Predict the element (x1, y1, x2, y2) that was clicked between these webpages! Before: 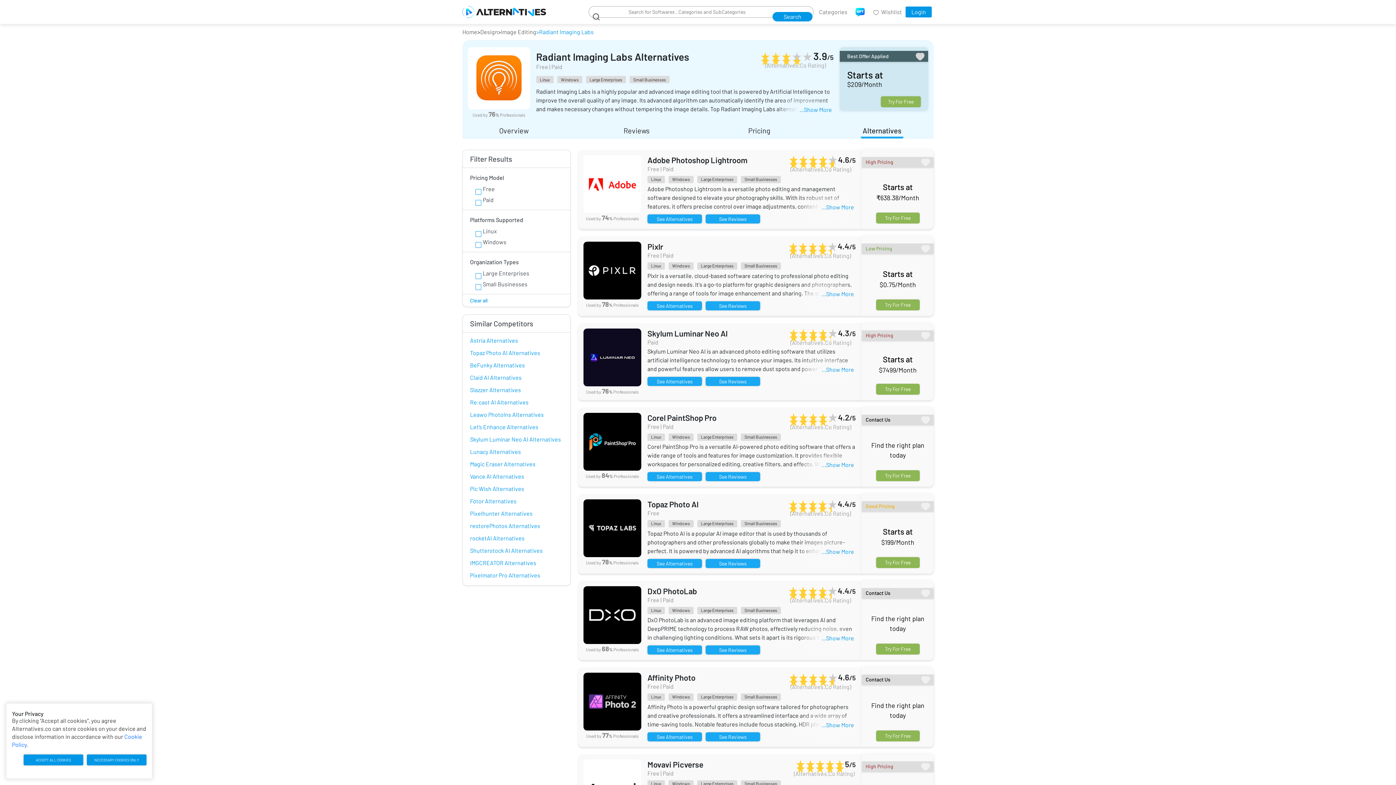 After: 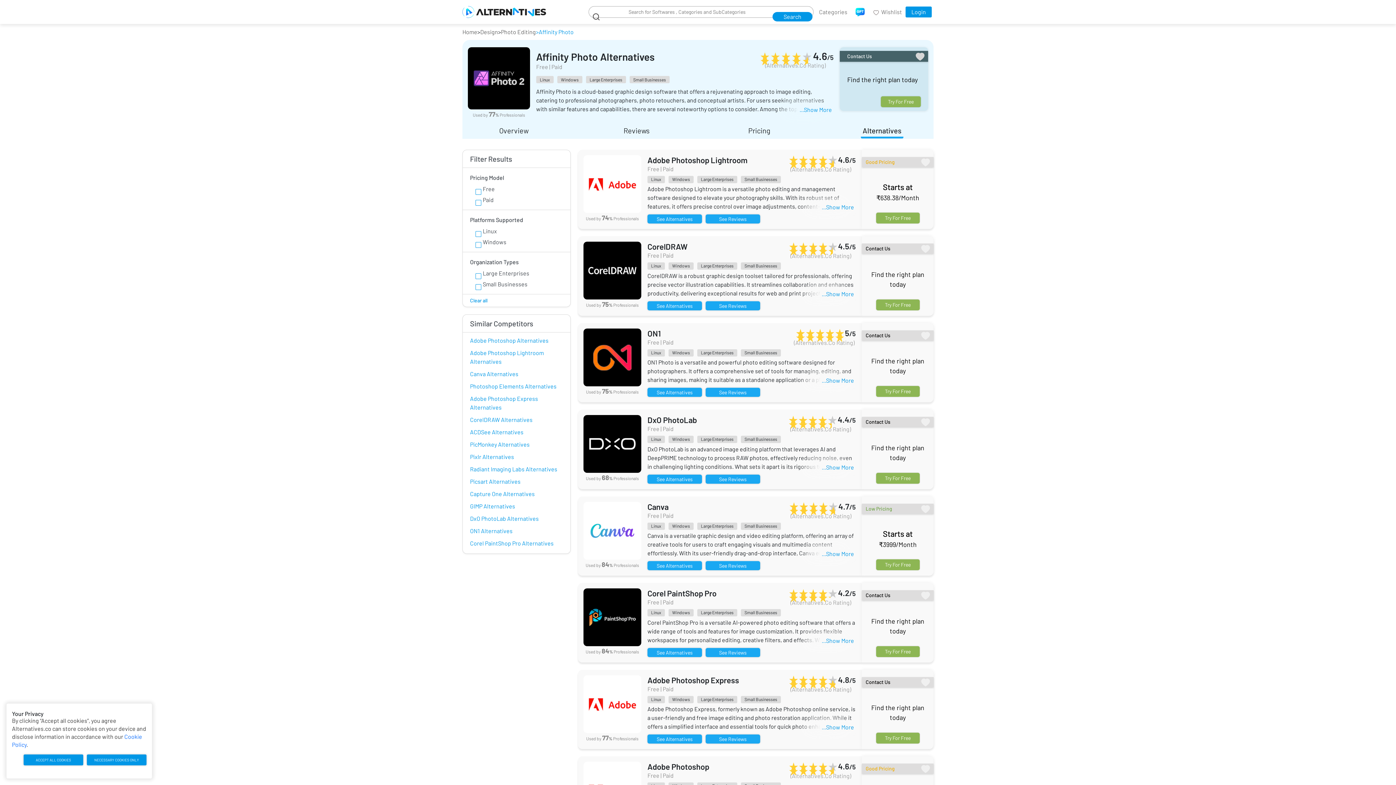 Action: bbox: (647, 732, 702, 741) label: See Alternatives